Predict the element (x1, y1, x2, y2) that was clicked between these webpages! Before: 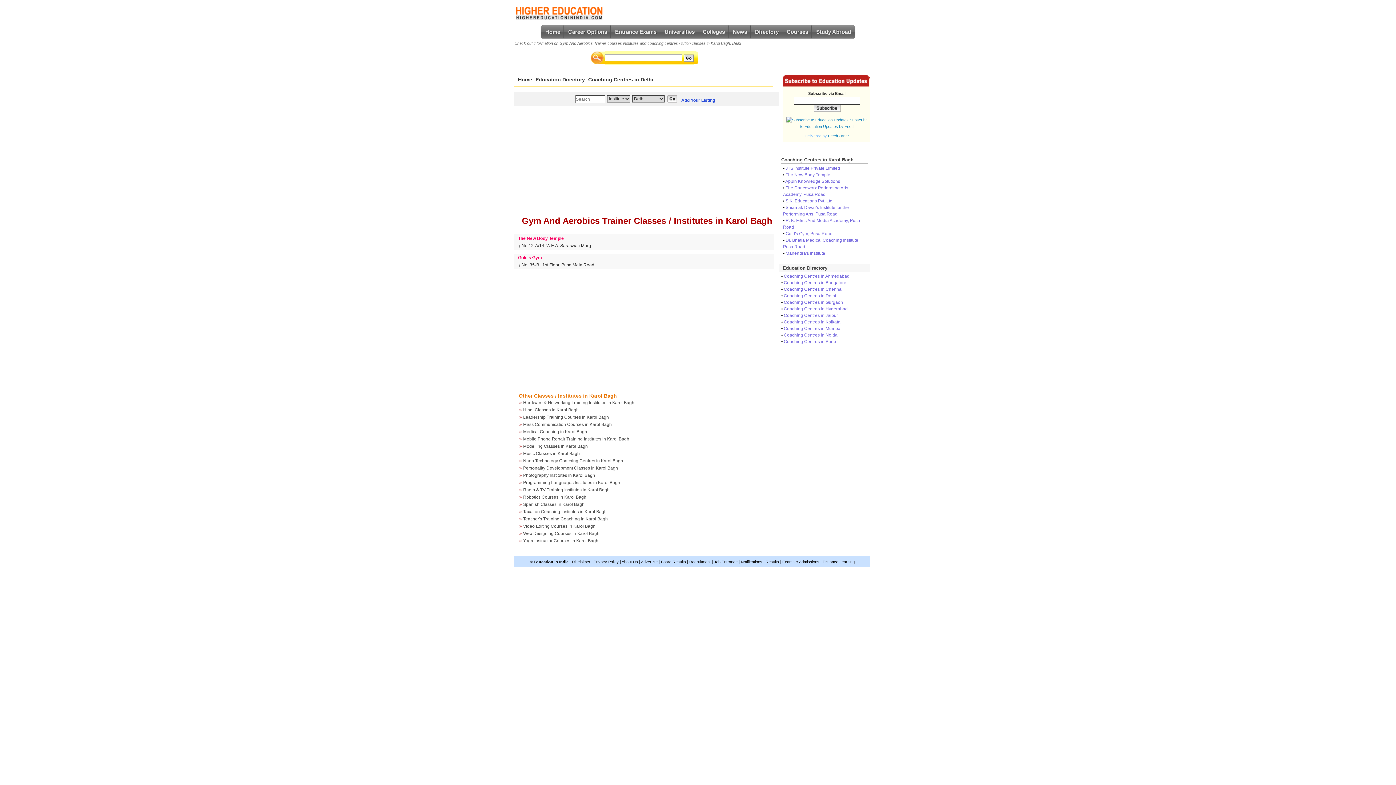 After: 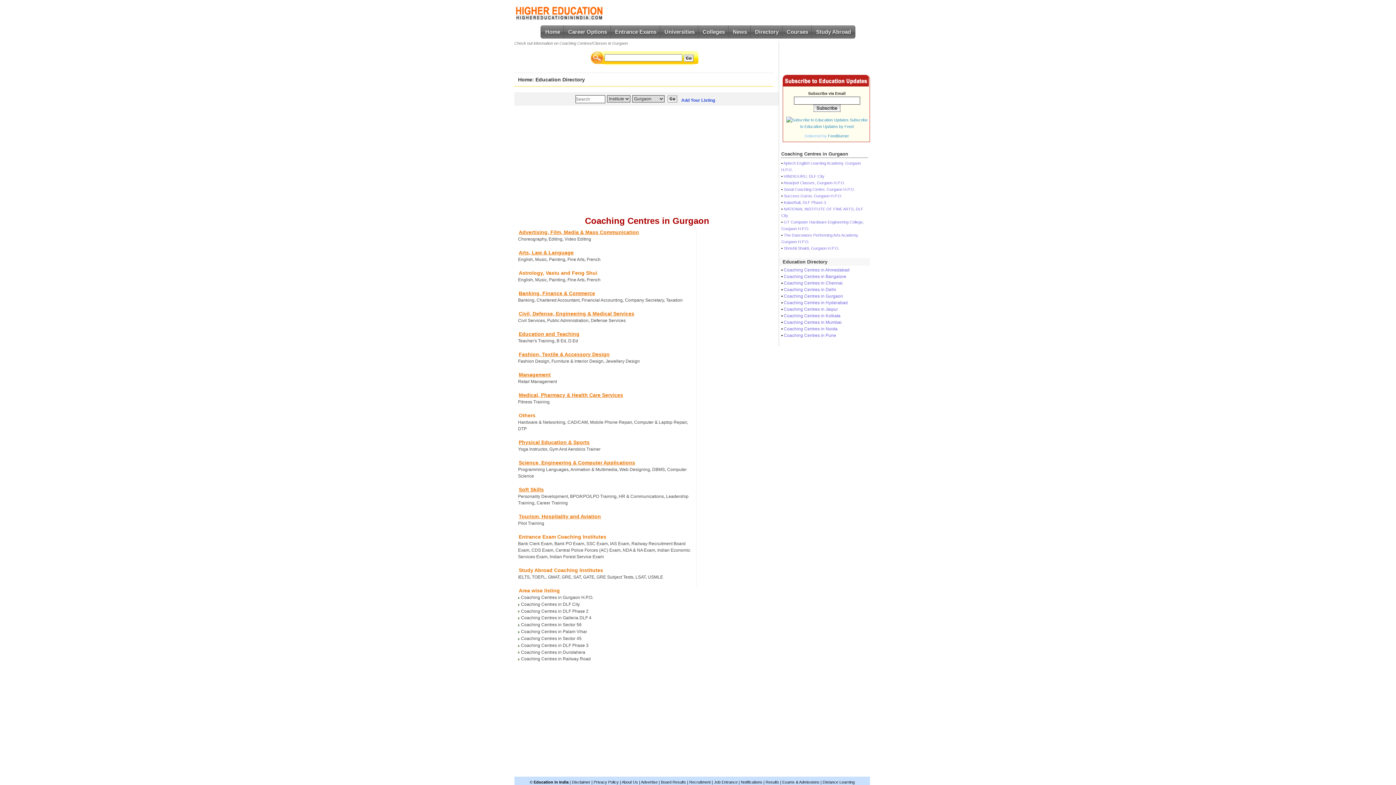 Action: bbox: (784, 300, 843, 305) label: Coaching Centres in Gurgaon